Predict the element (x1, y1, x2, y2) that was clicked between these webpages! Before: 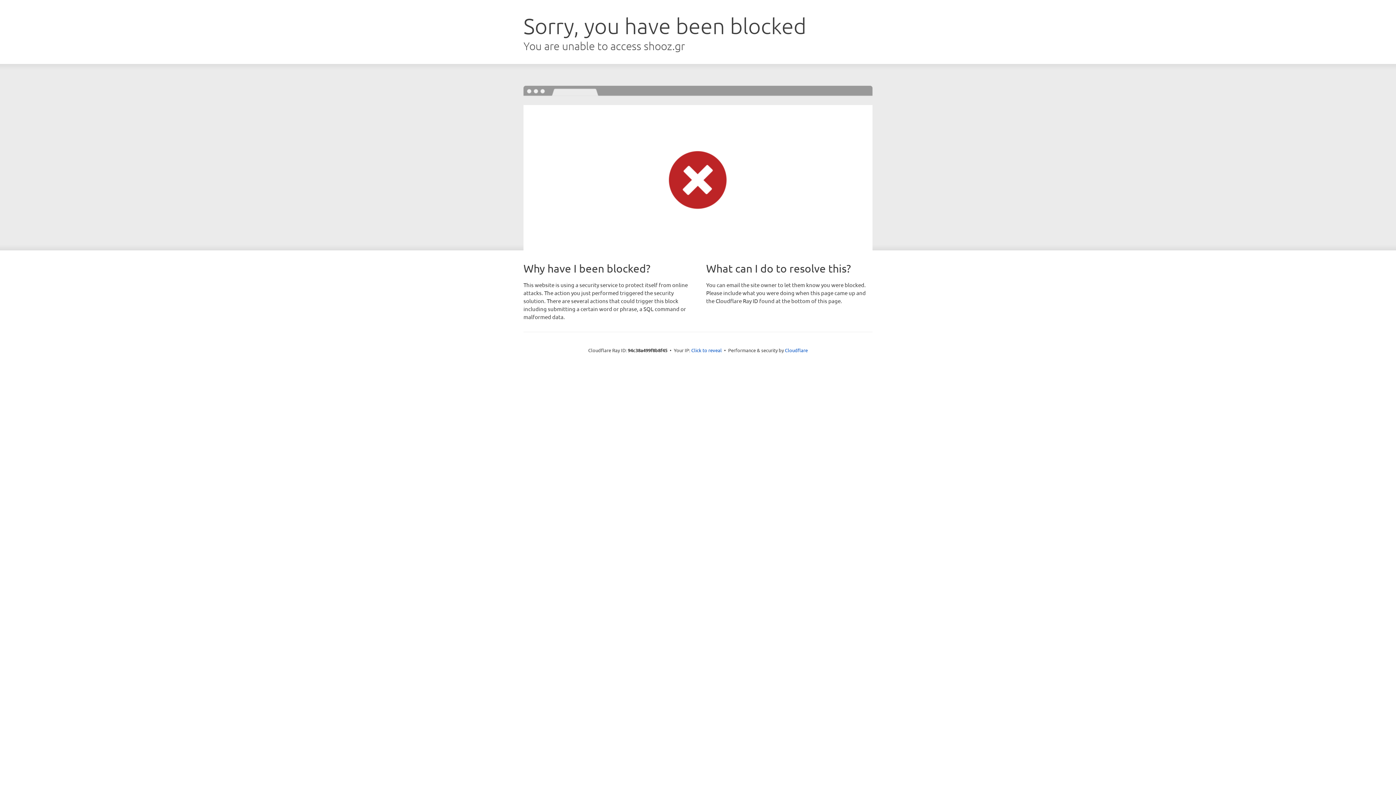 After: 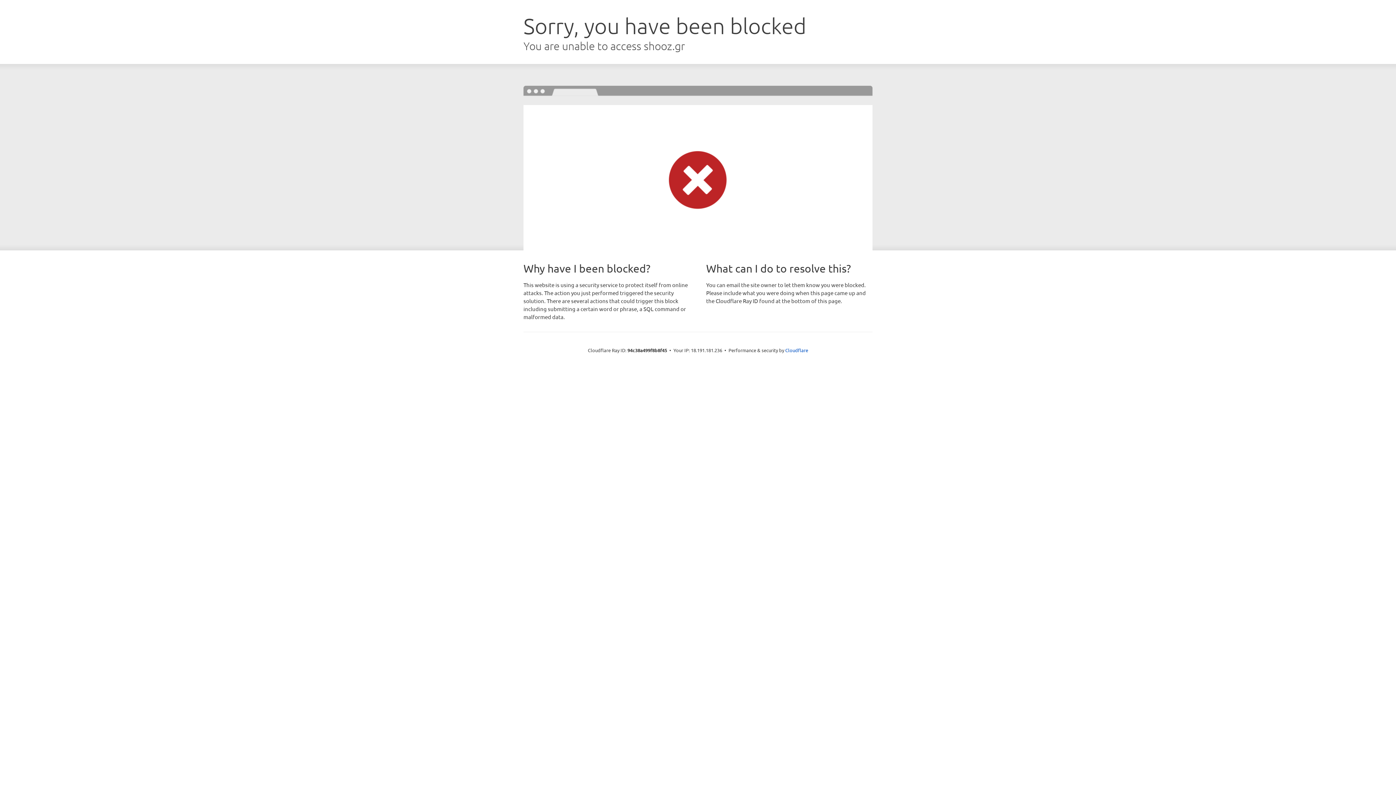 Action: bbox: (691, 346, 722, 353) label: Click to reveal